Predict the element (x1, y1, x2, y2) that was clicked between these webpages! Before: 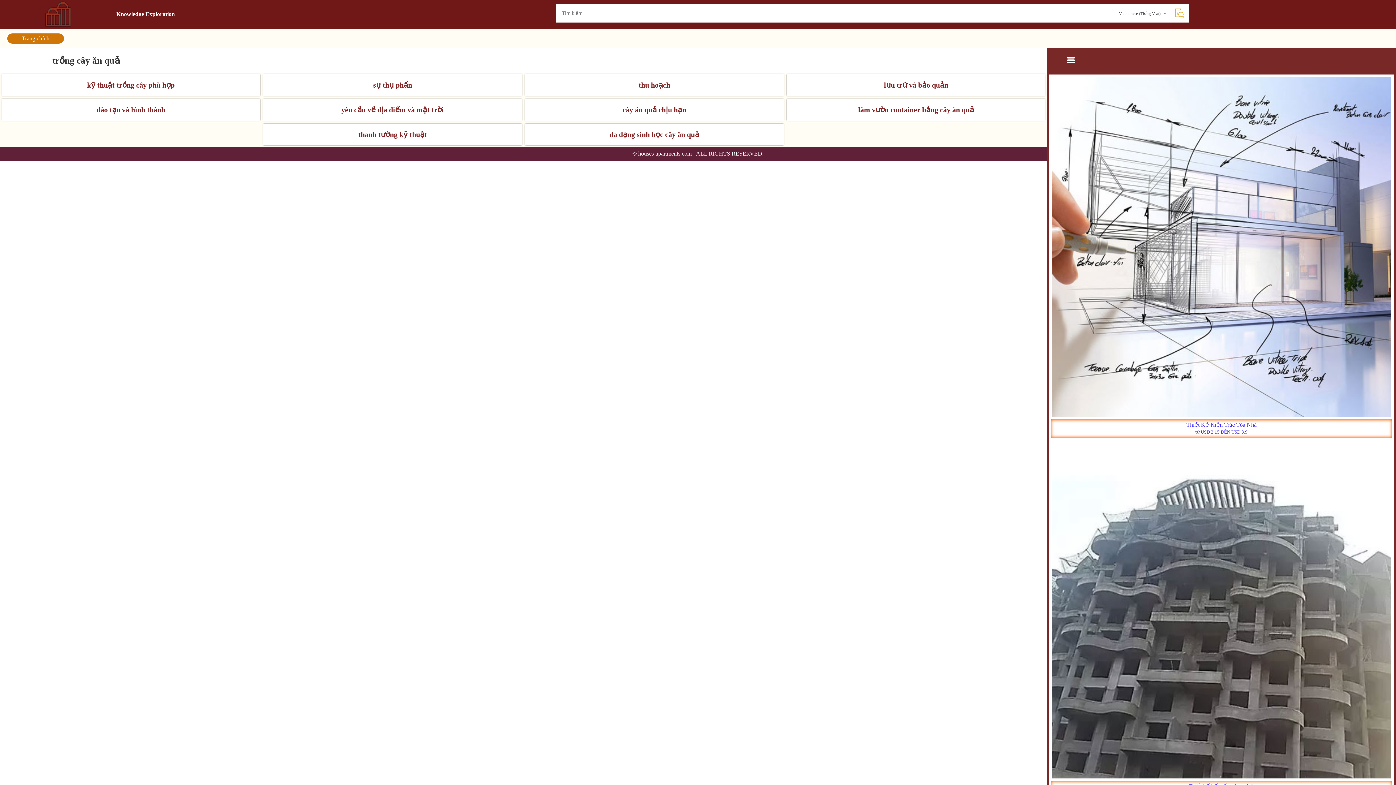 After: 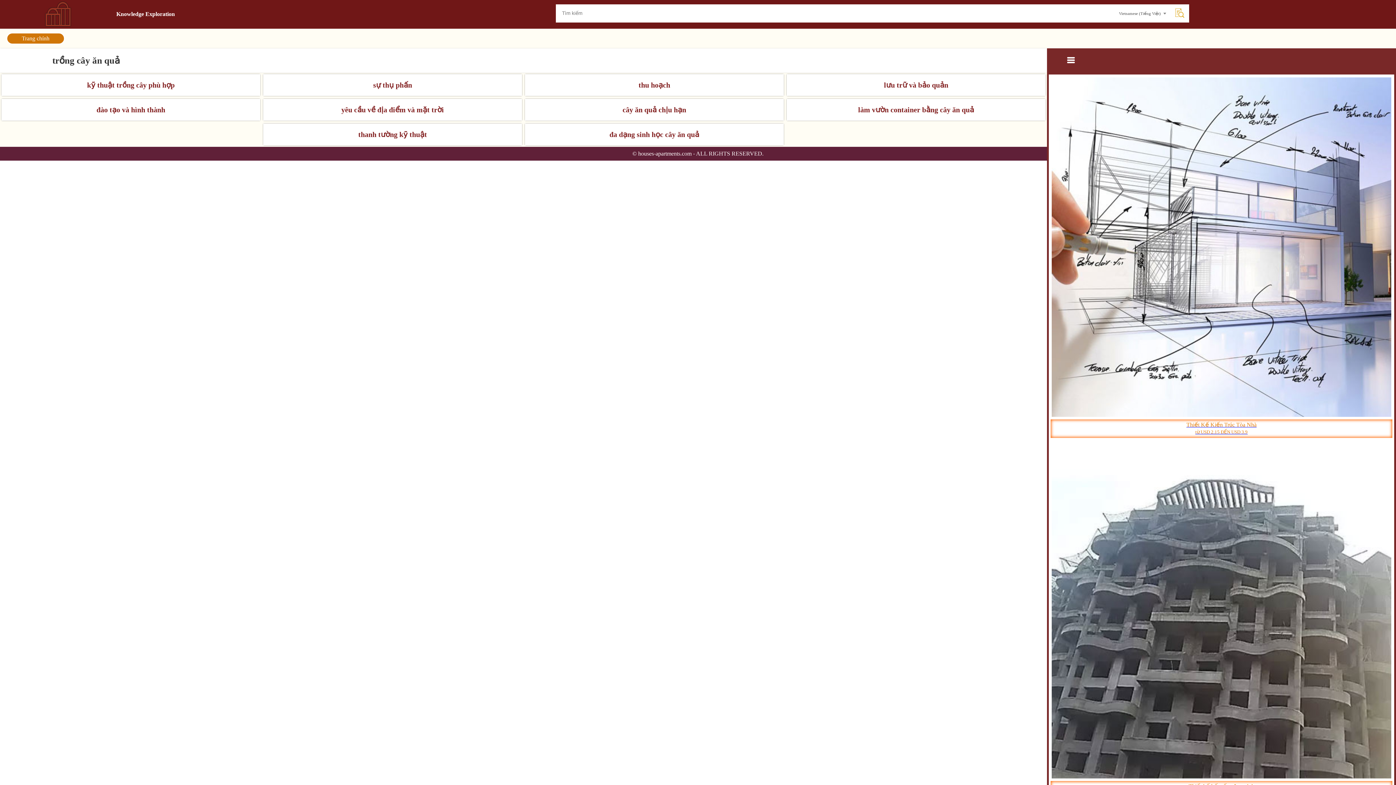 Action: bbox: (263, 80, 522, 89) label: sự thụ phấn